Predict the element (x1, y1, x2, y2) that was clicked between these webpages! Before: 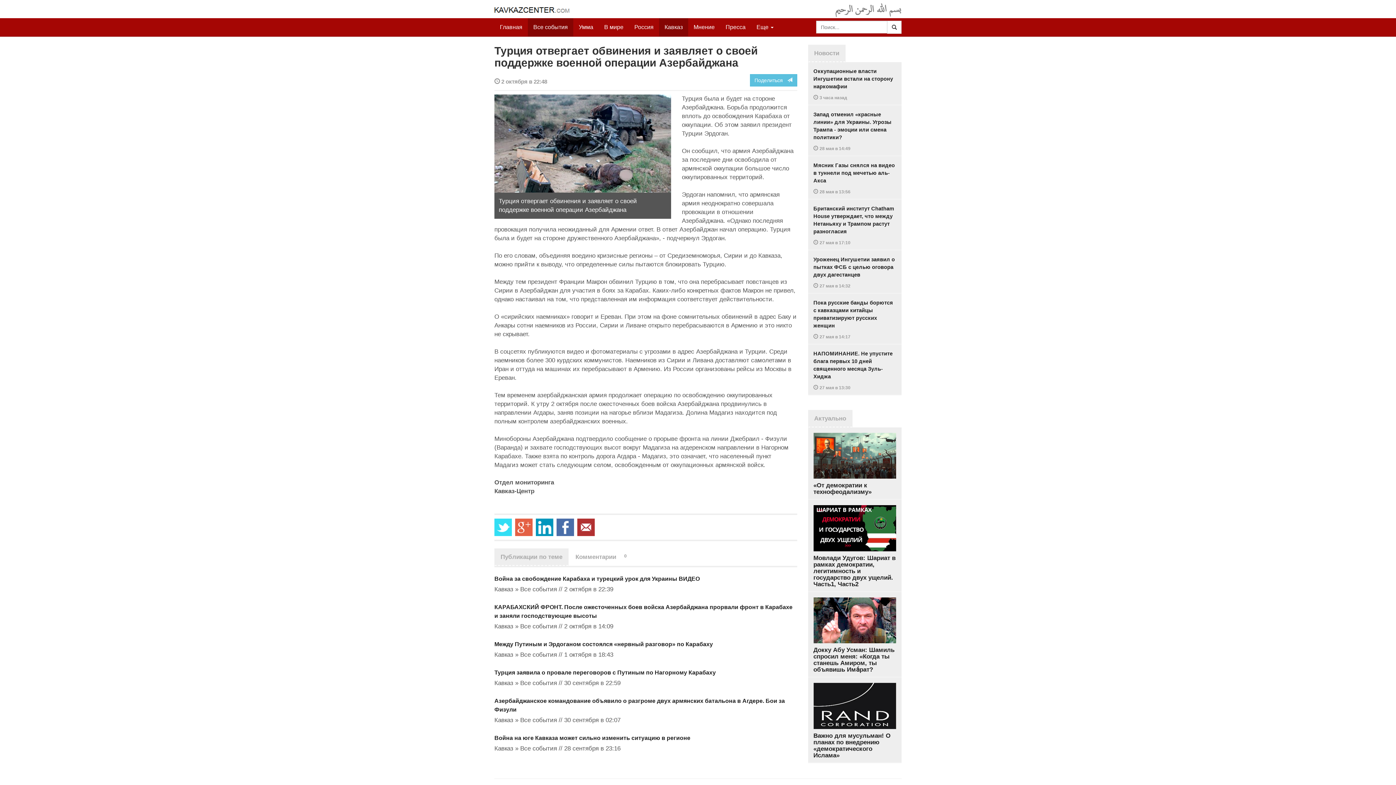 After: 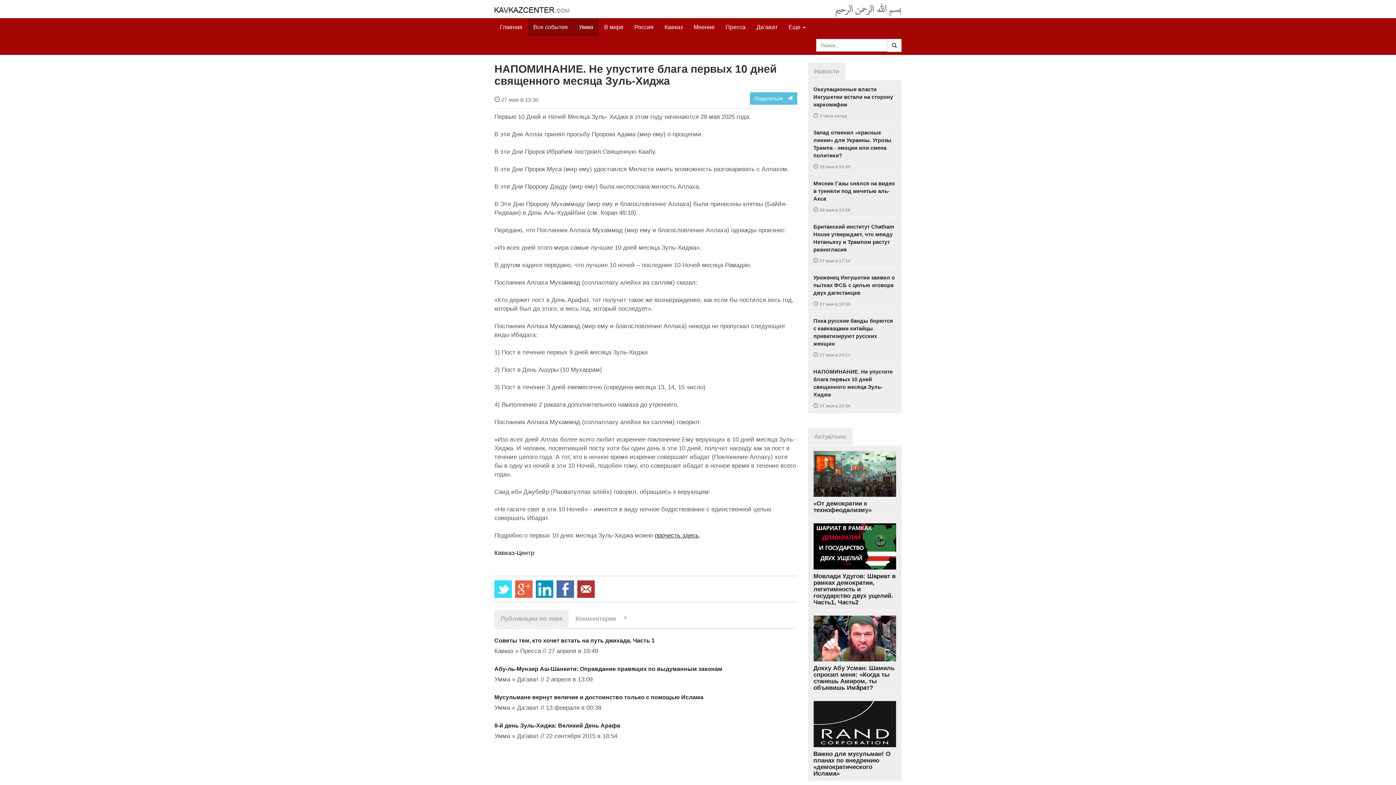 Action: label: НАПОМИНАНИЕ. Не упустите блага первых 10 дней священного месяца Зуль-Хиджа

 27 мая в 13:30 bbox: (808, 344, 901, 395)